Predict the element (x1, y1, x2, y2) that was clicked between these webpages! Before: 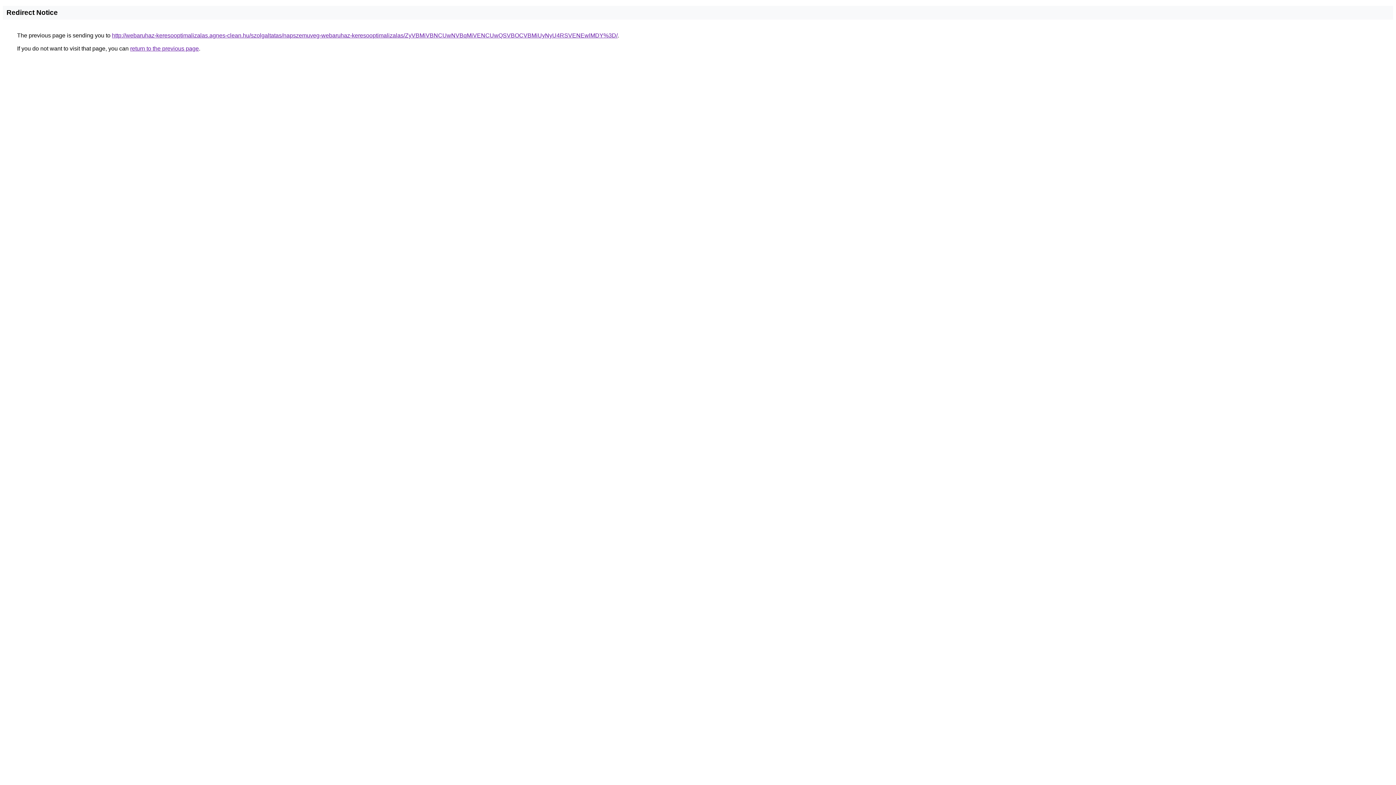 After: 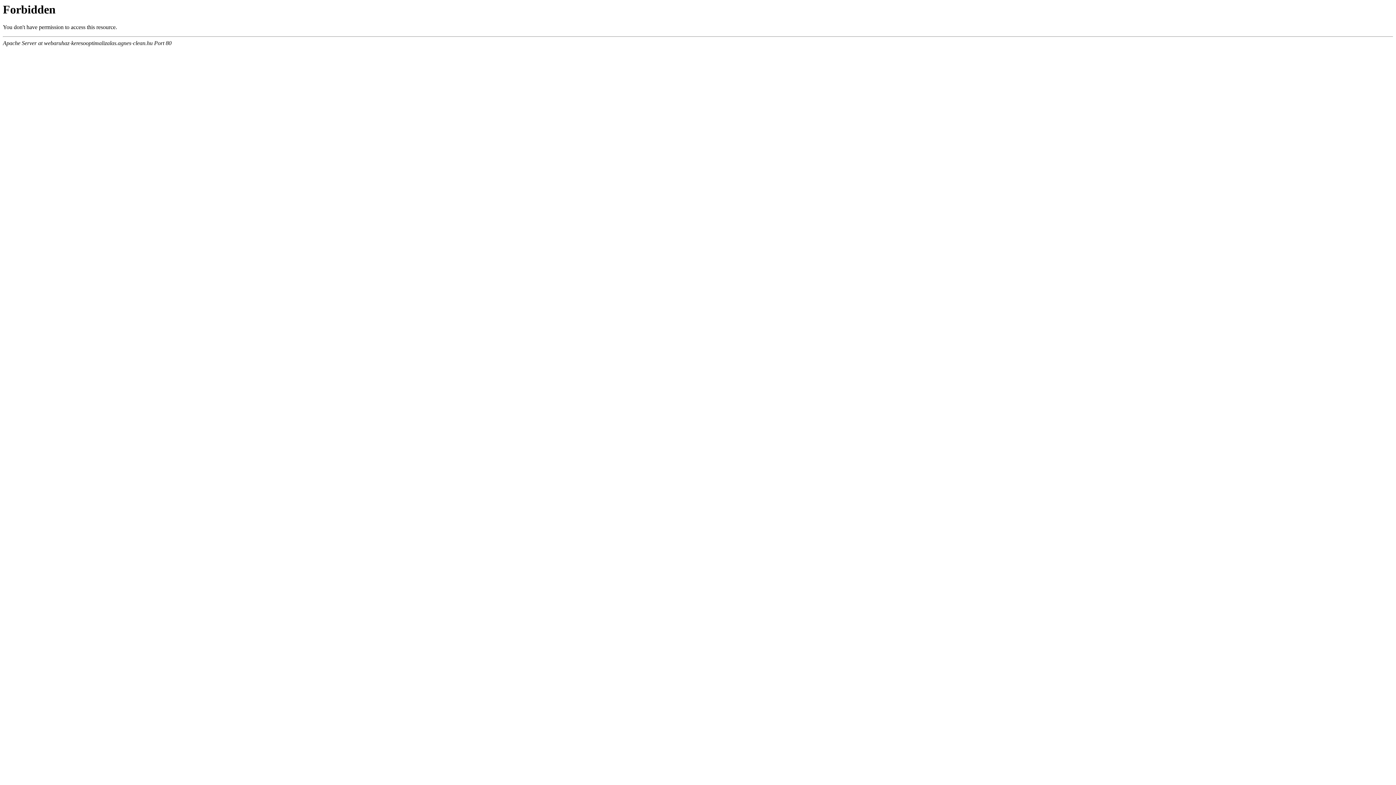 Action: label: http://webaruhaz-keresooptimalizalas.agnes-clean.hu/szolgaltatas/napszemuveg-webaruhaz-keresooptimalizalas/ZyVBMiVBNCUwNVBqMiVENCUwQSVBOCVBMiUyNyU4RSVENEwlMDY%3D/ bbox: (112, 32, 617, 38)